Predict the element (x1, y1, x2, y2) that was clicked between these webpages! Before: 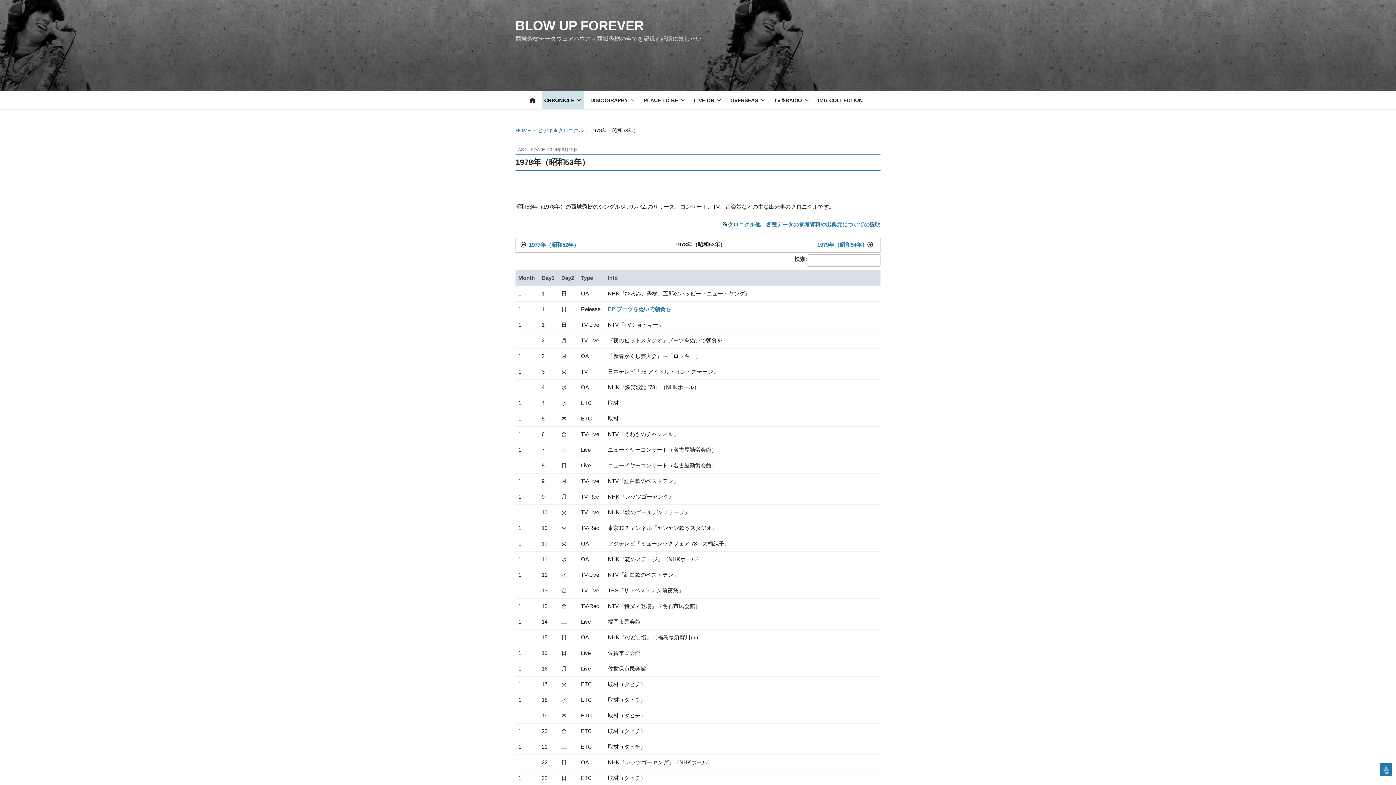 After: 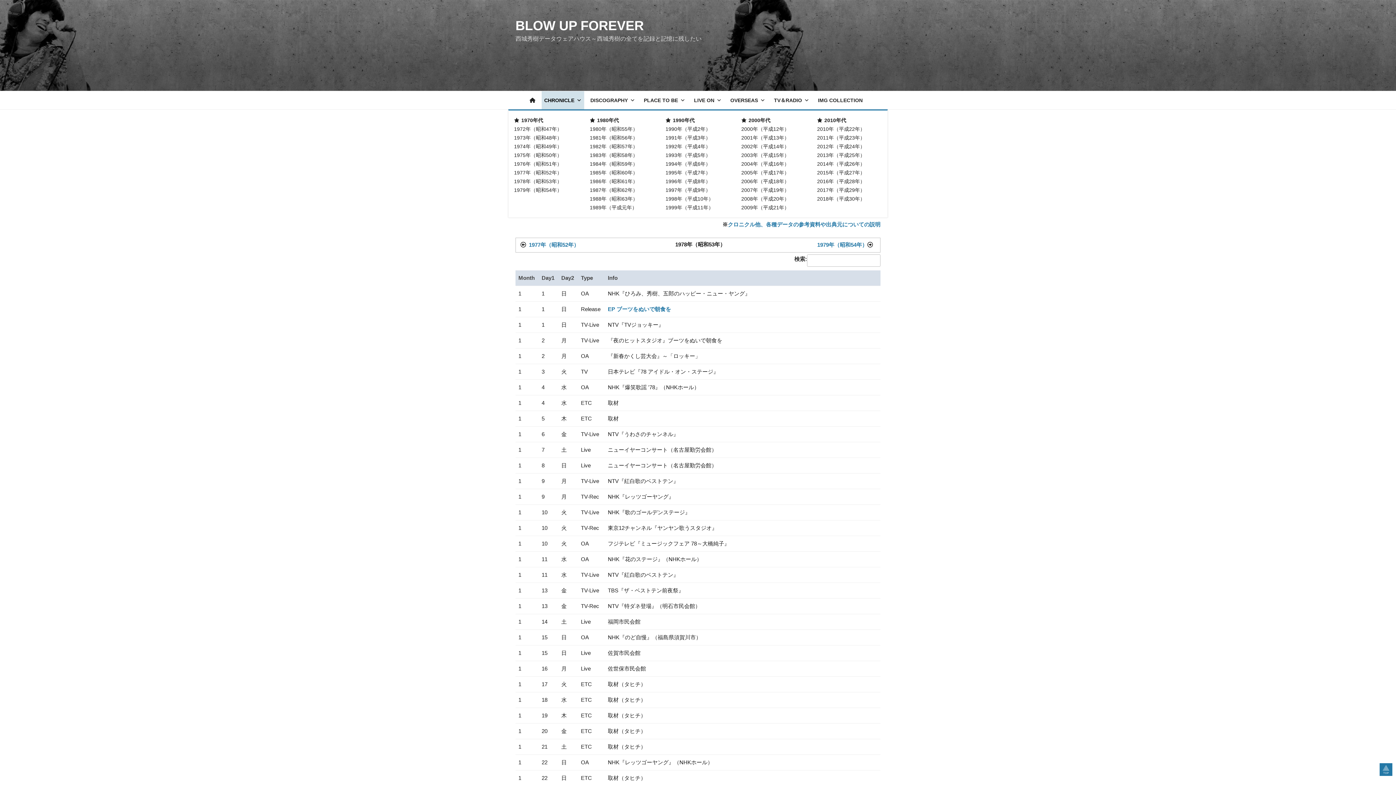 Action: bbox: (541, 91, 584, 109) label: CHRONICLE